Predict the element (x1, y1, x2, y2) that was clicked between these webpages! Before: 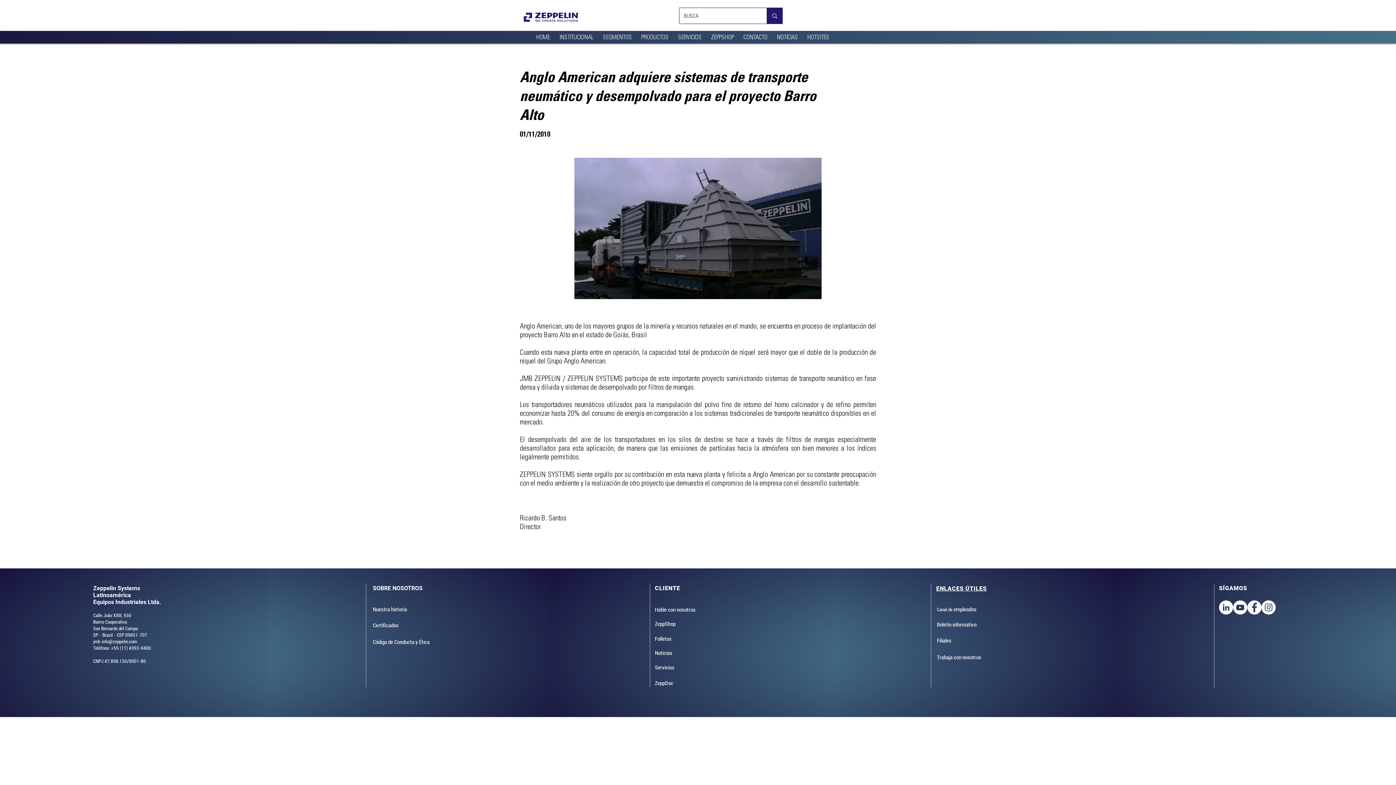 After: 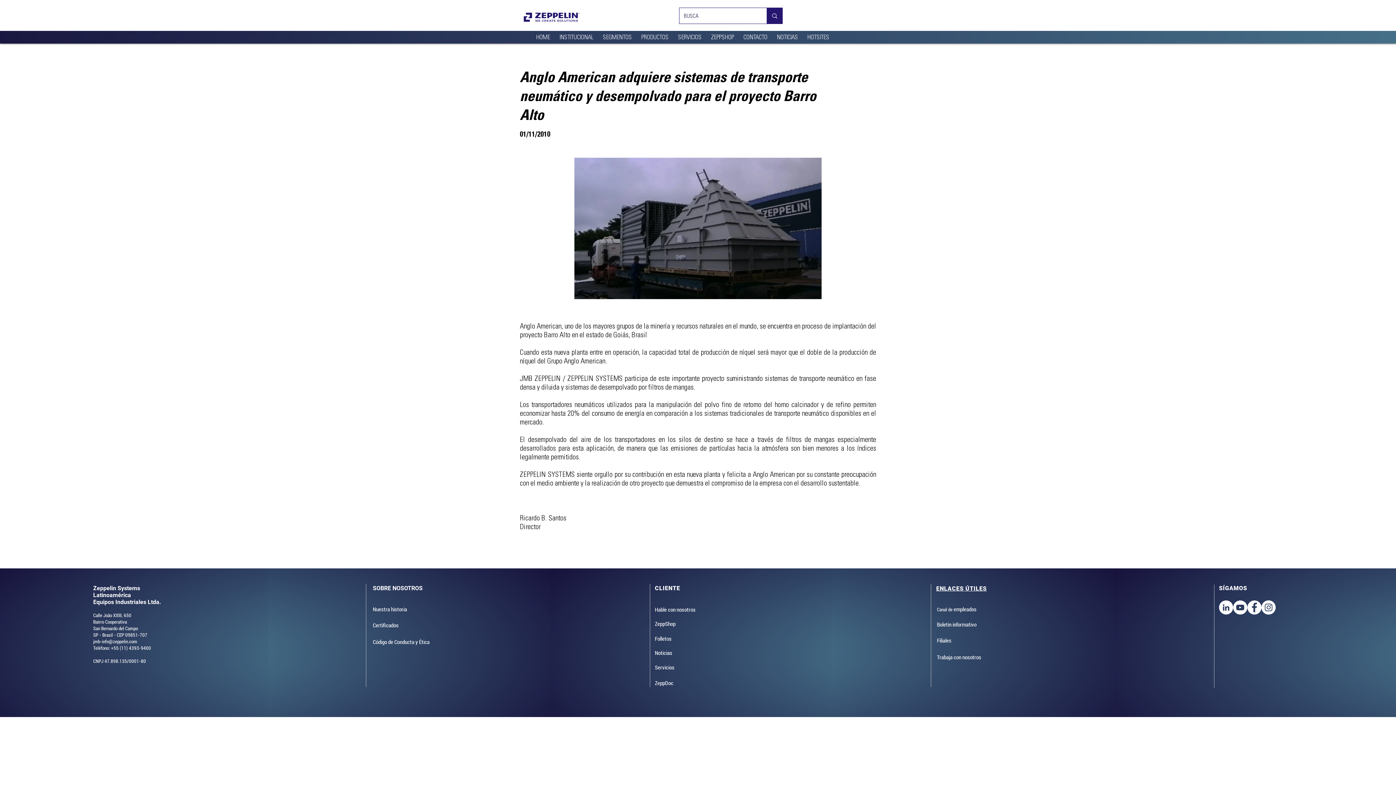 Action: label: LinkedIn - Círculo Branco bbox: (1219, 600, 1233, 614)